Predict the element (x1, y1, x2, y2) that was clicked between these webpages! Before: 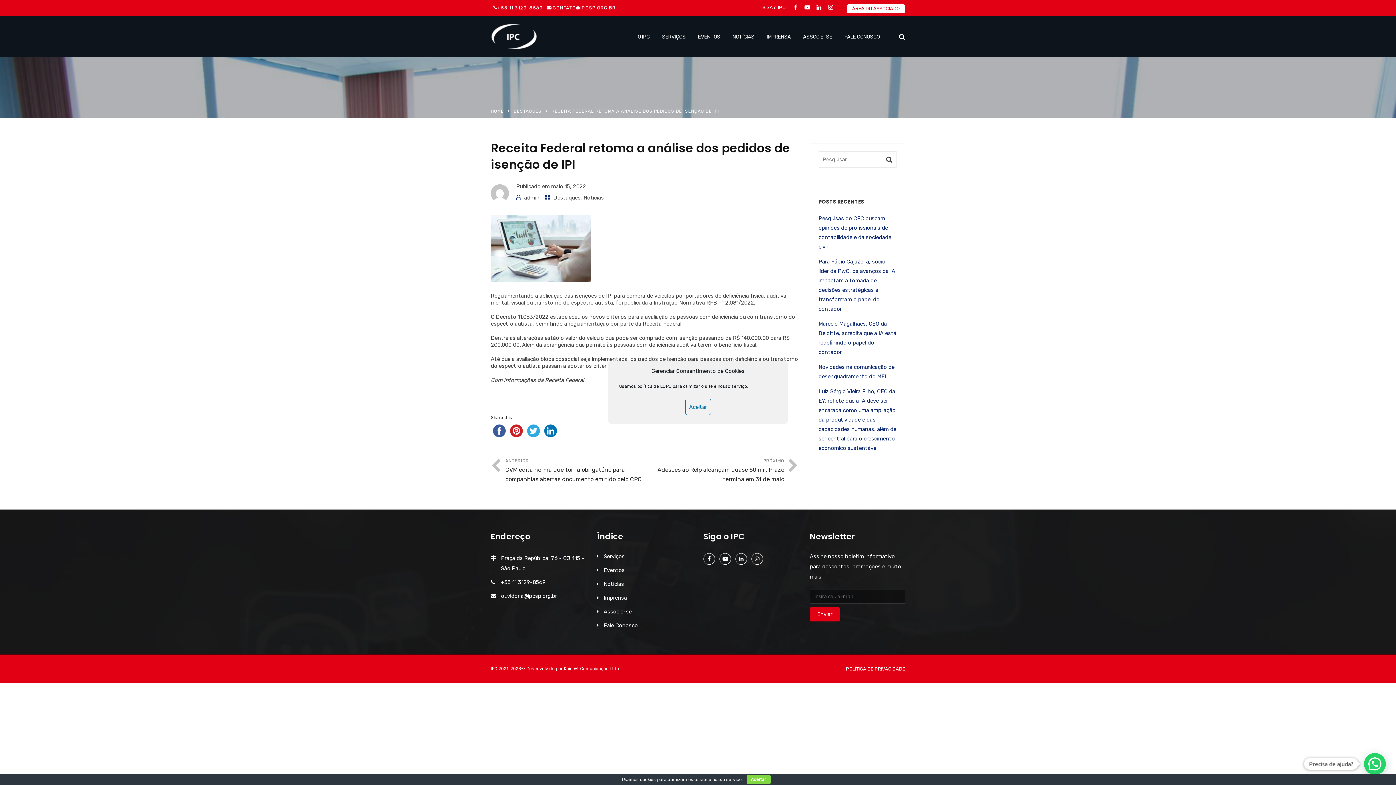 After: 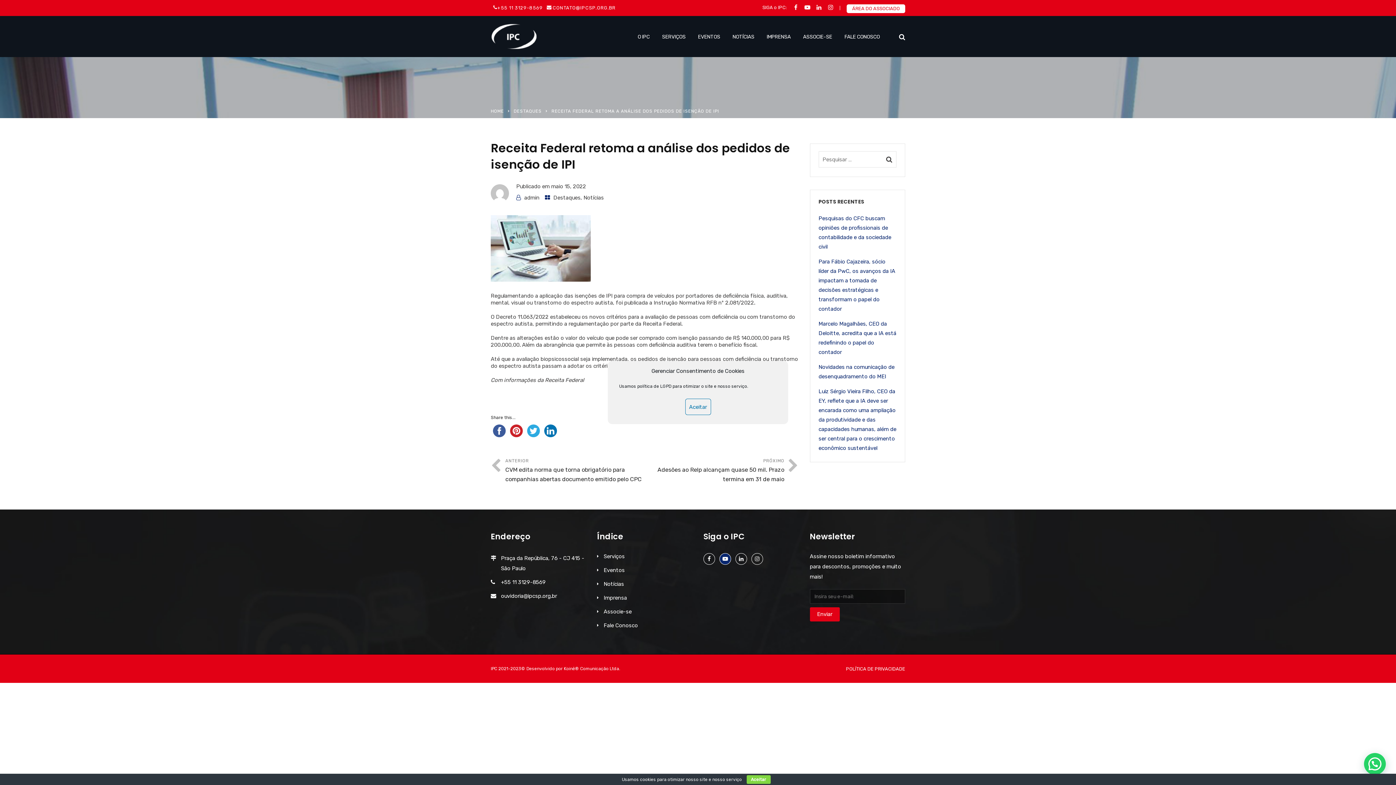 Action: bbox: (719, 553, 731, 565)